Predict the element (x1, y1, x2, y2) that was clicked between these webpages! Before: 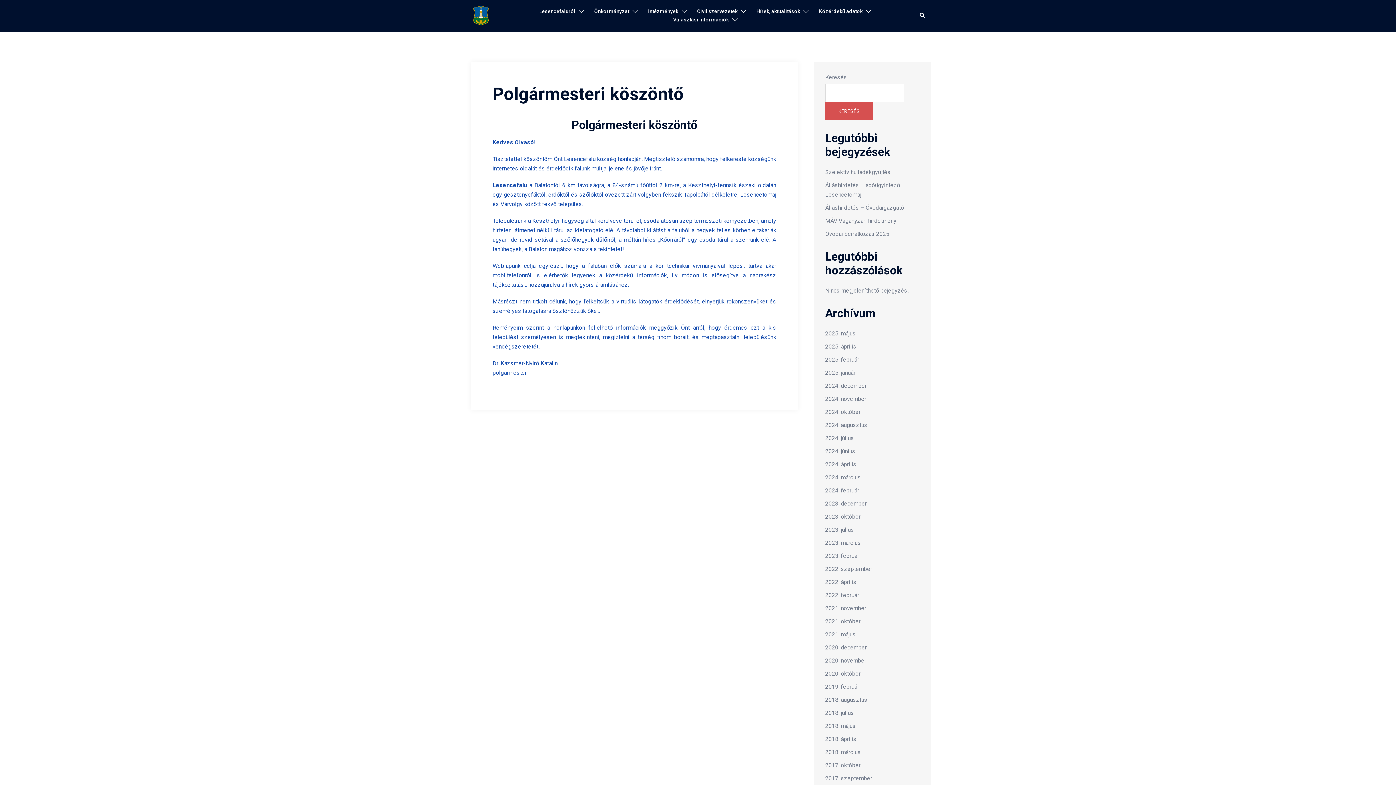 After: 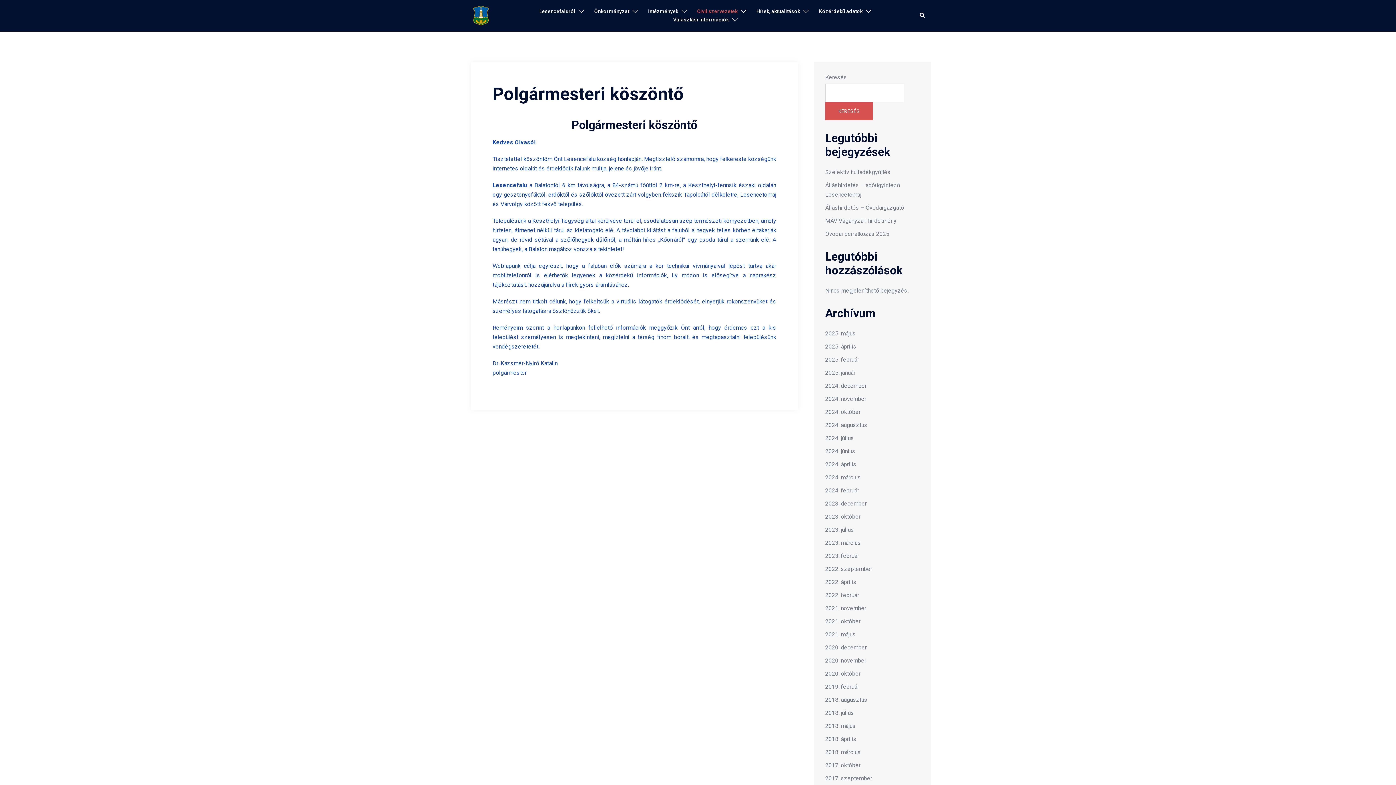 Action: label: Civil szervezetek bbox: (697, 7, 737, 15)